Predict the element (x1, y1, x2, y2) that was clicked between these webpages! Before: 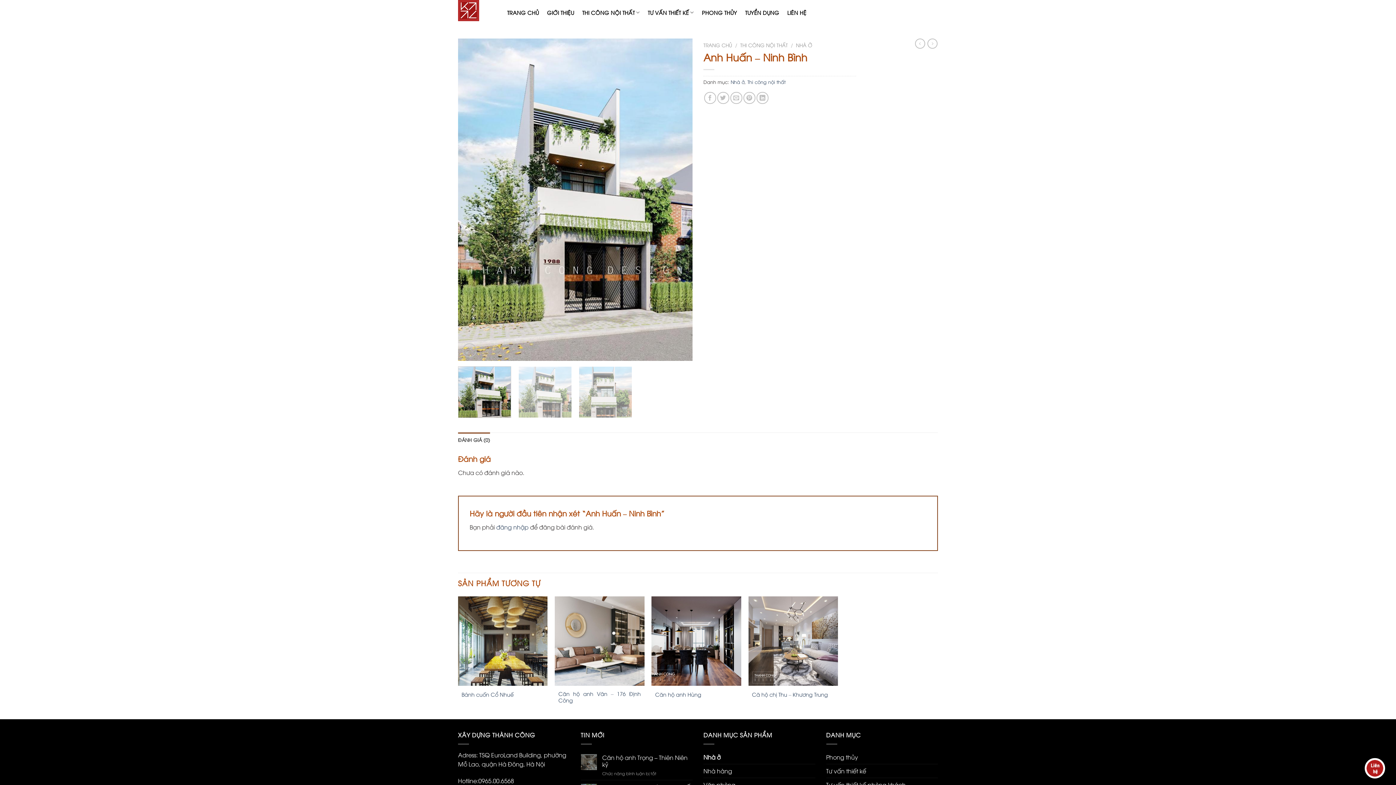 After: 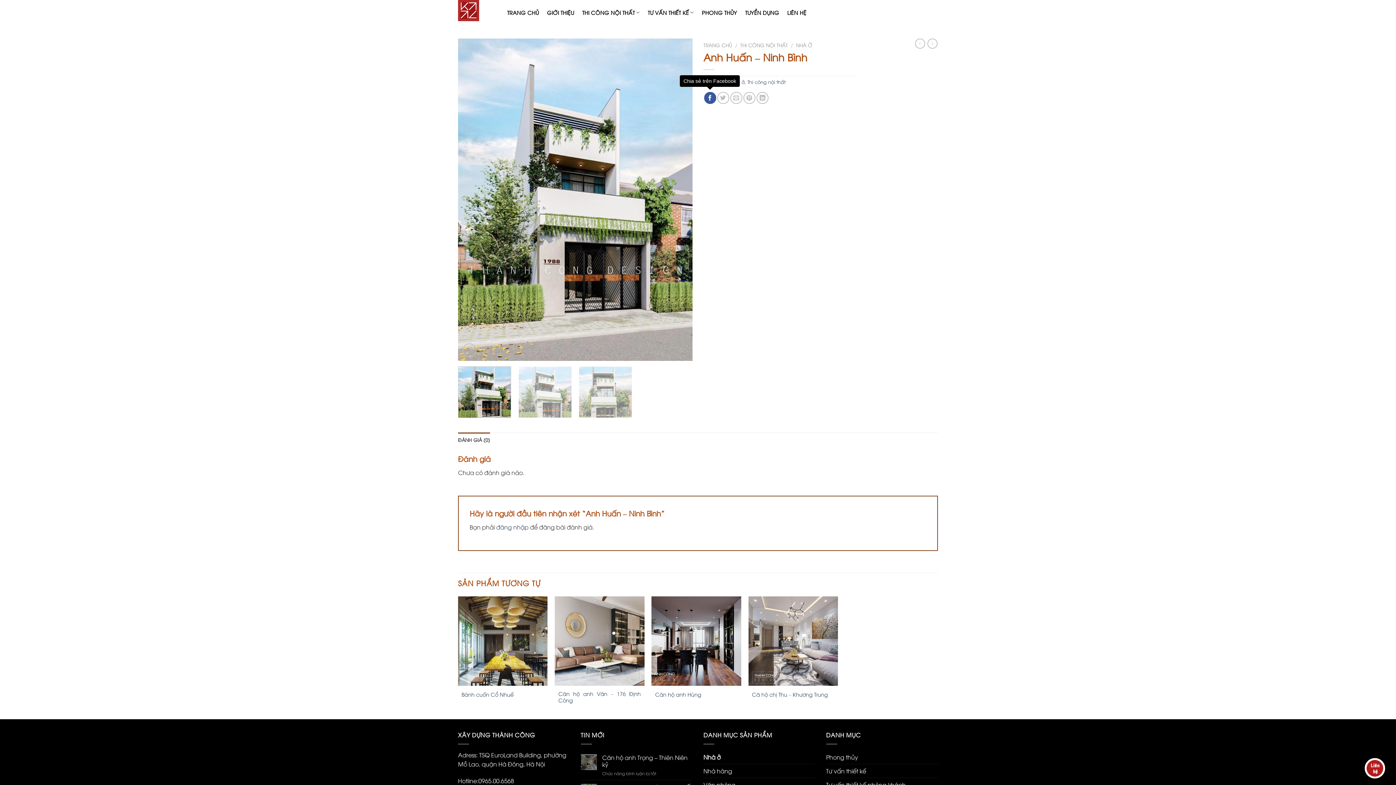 Action: label: Chia sẻ trên Facebook bbox: (704, 91, 716, 103)